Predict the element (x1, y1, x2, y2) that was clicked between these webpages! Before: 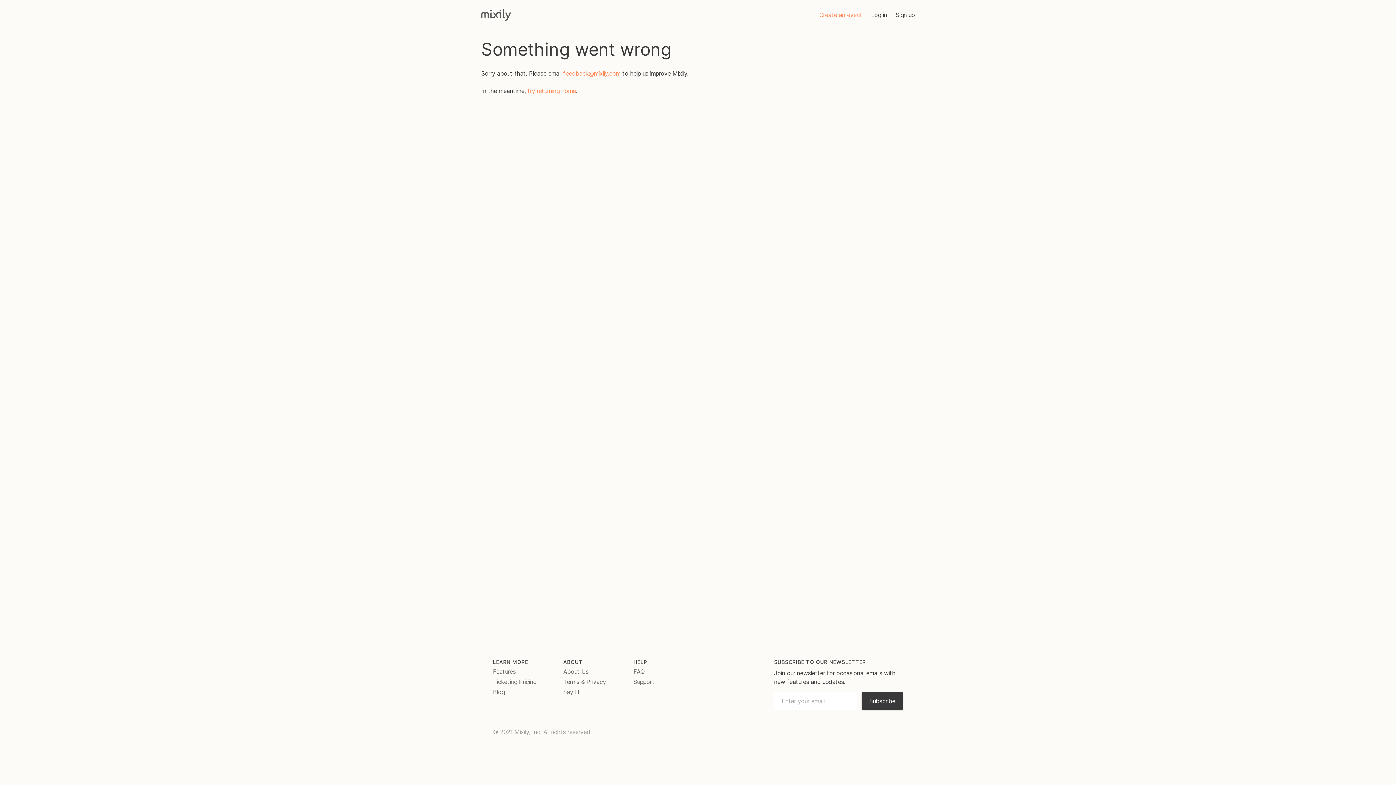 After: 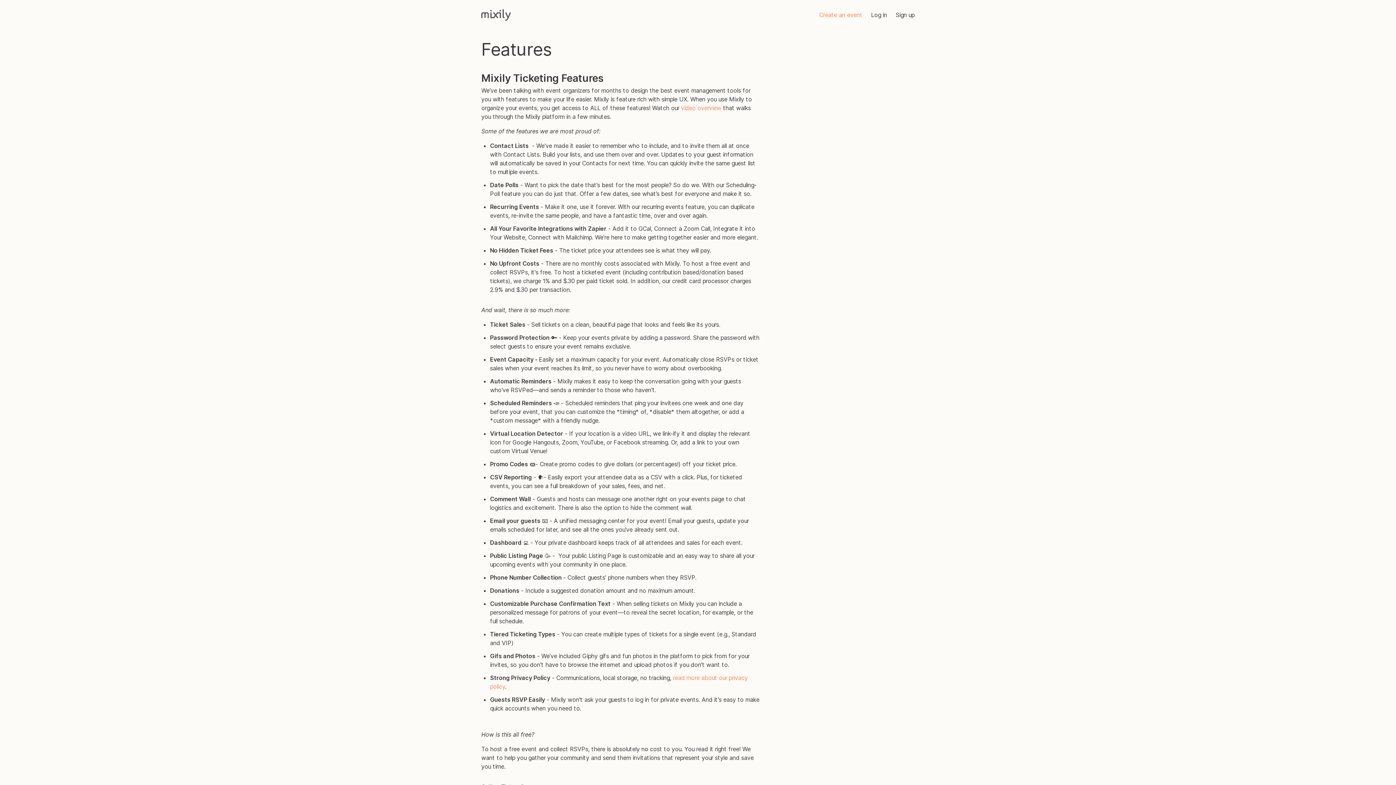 Action: bbox: (493, 668, 515, 675) label: Features